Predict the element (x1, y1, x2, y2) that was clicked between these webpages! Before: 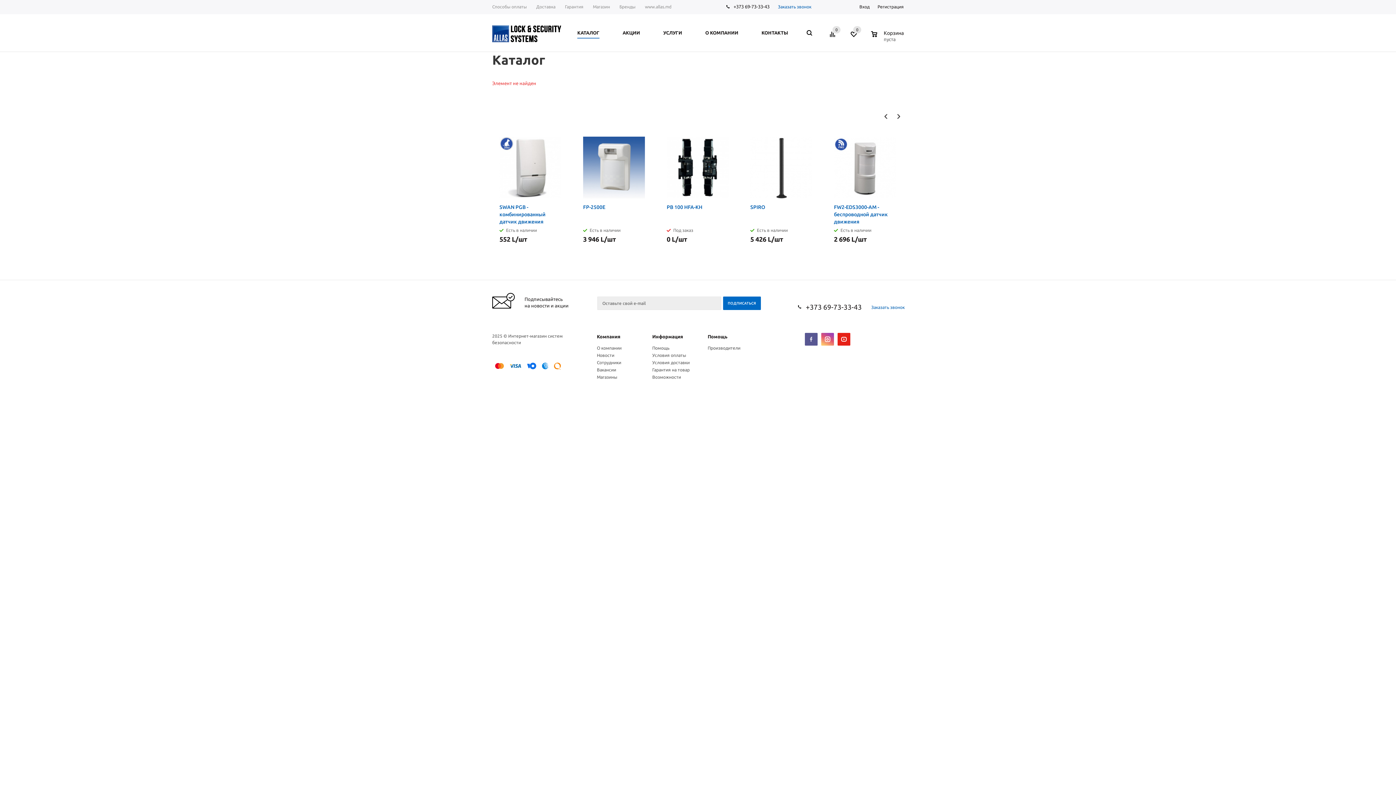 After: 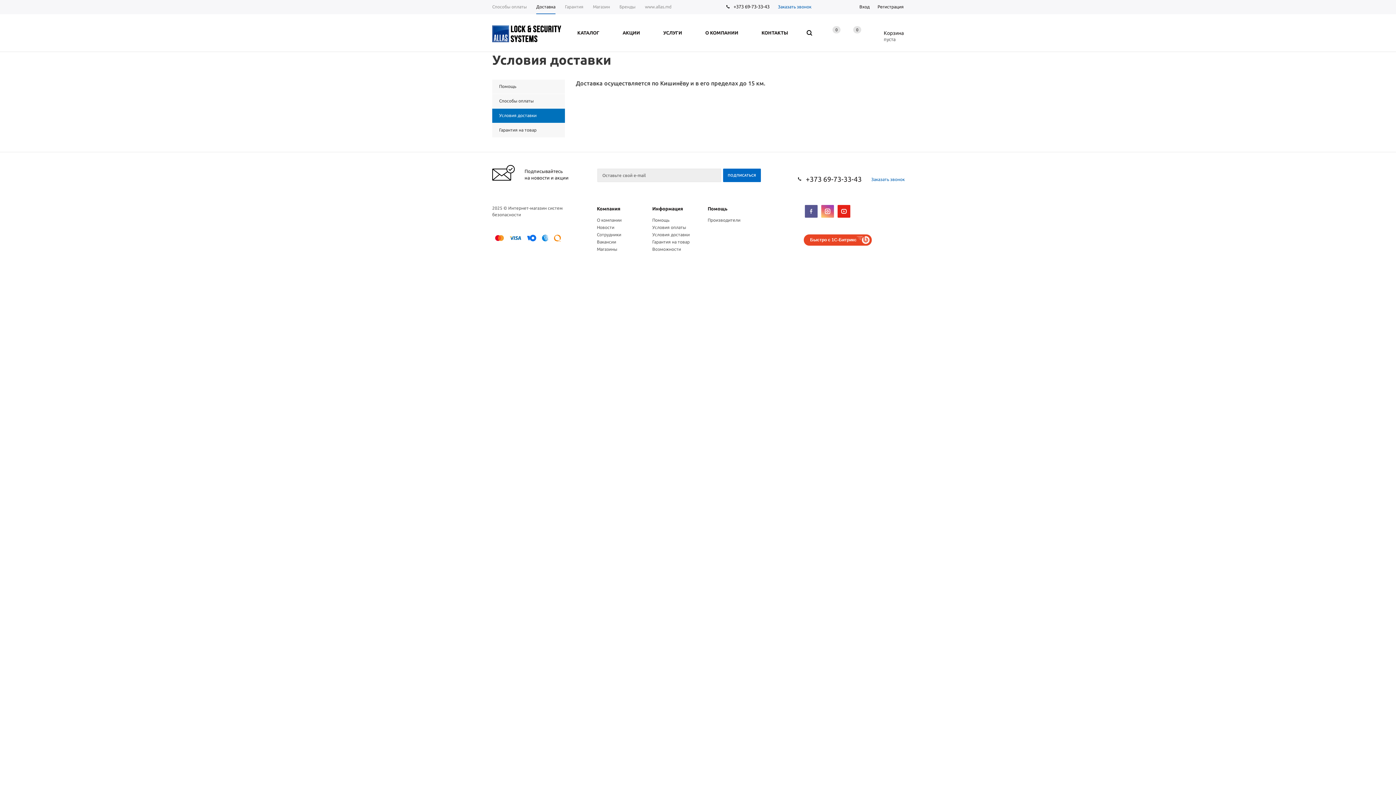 Action: label: Условия доставки bbox: (652, 360, 689, 365)